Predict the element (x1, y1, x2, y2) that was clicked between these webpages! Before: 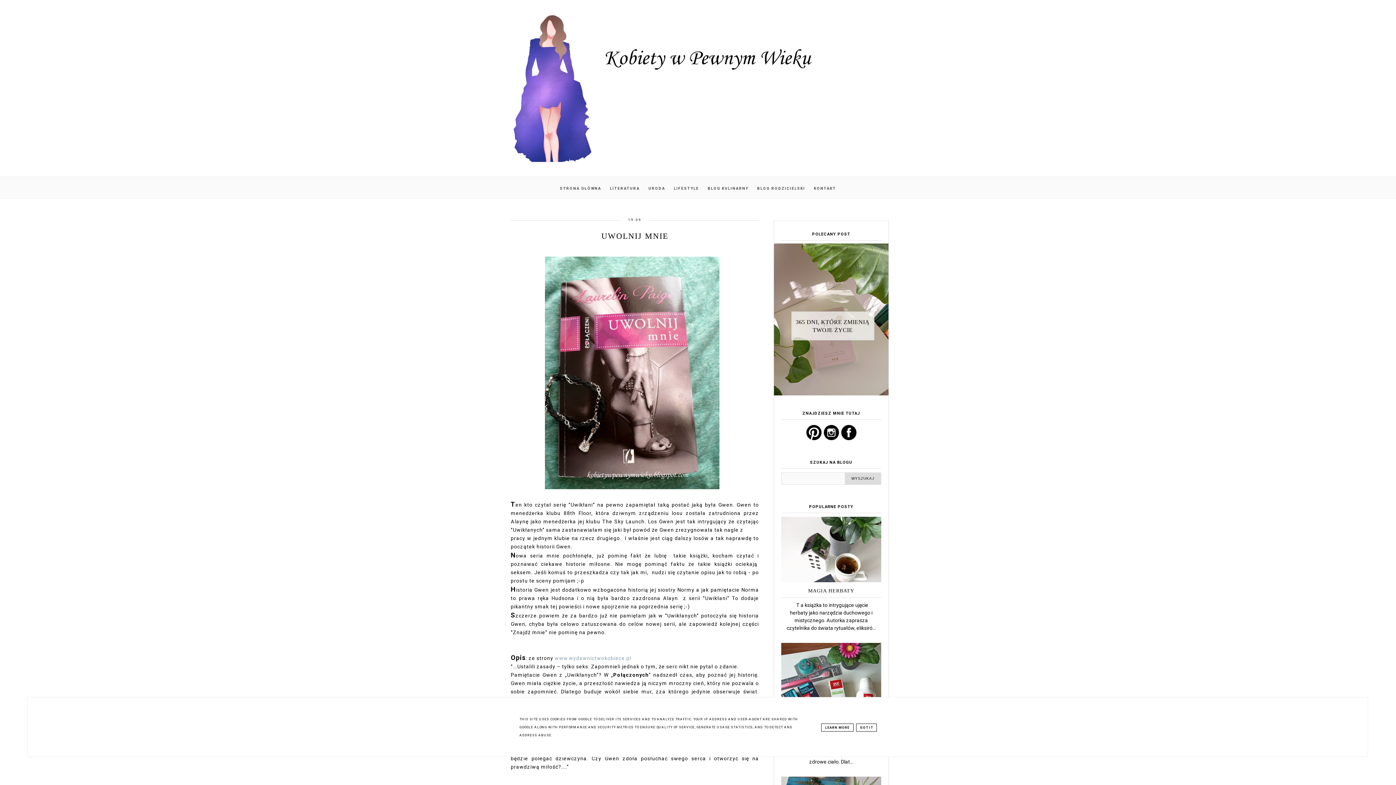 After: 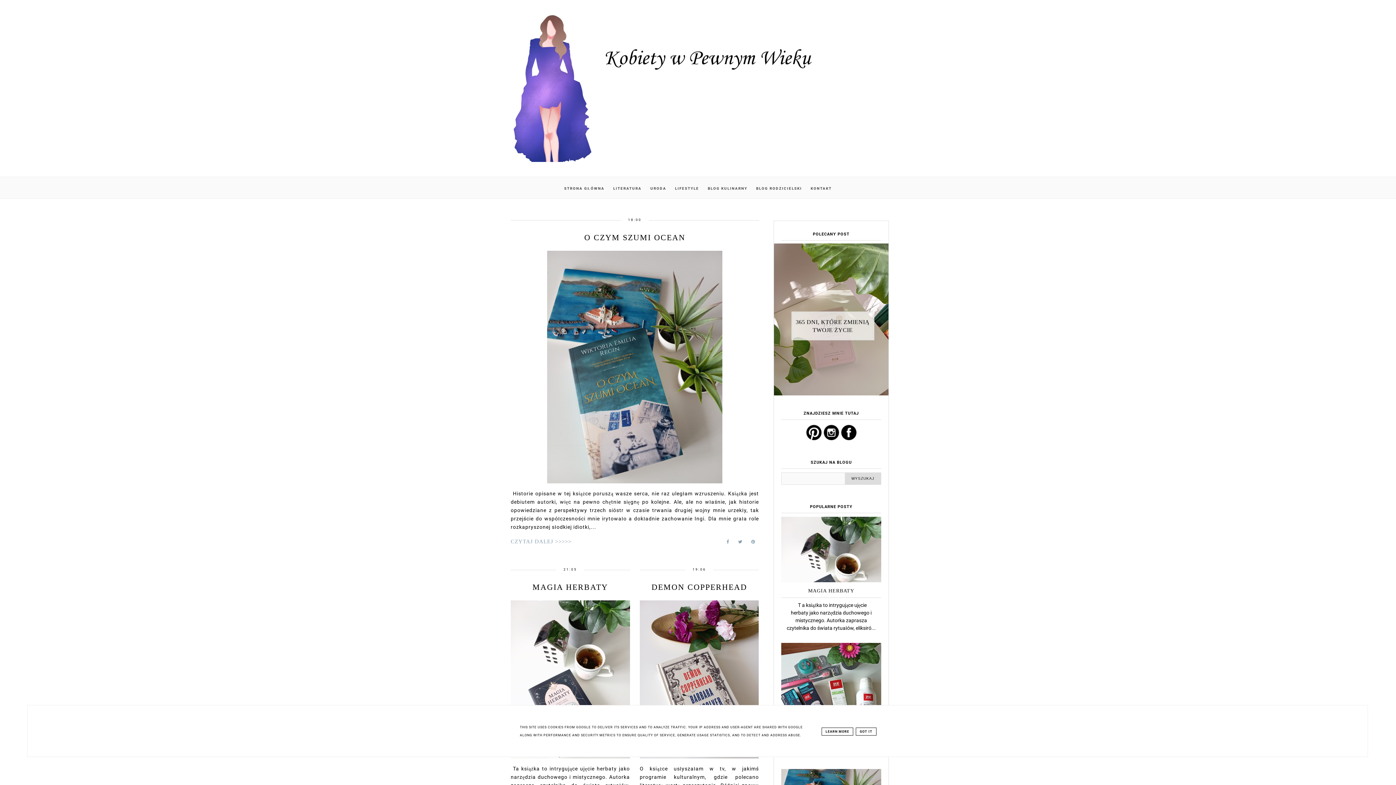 Action: bbox: (507, 14, 889, 162)